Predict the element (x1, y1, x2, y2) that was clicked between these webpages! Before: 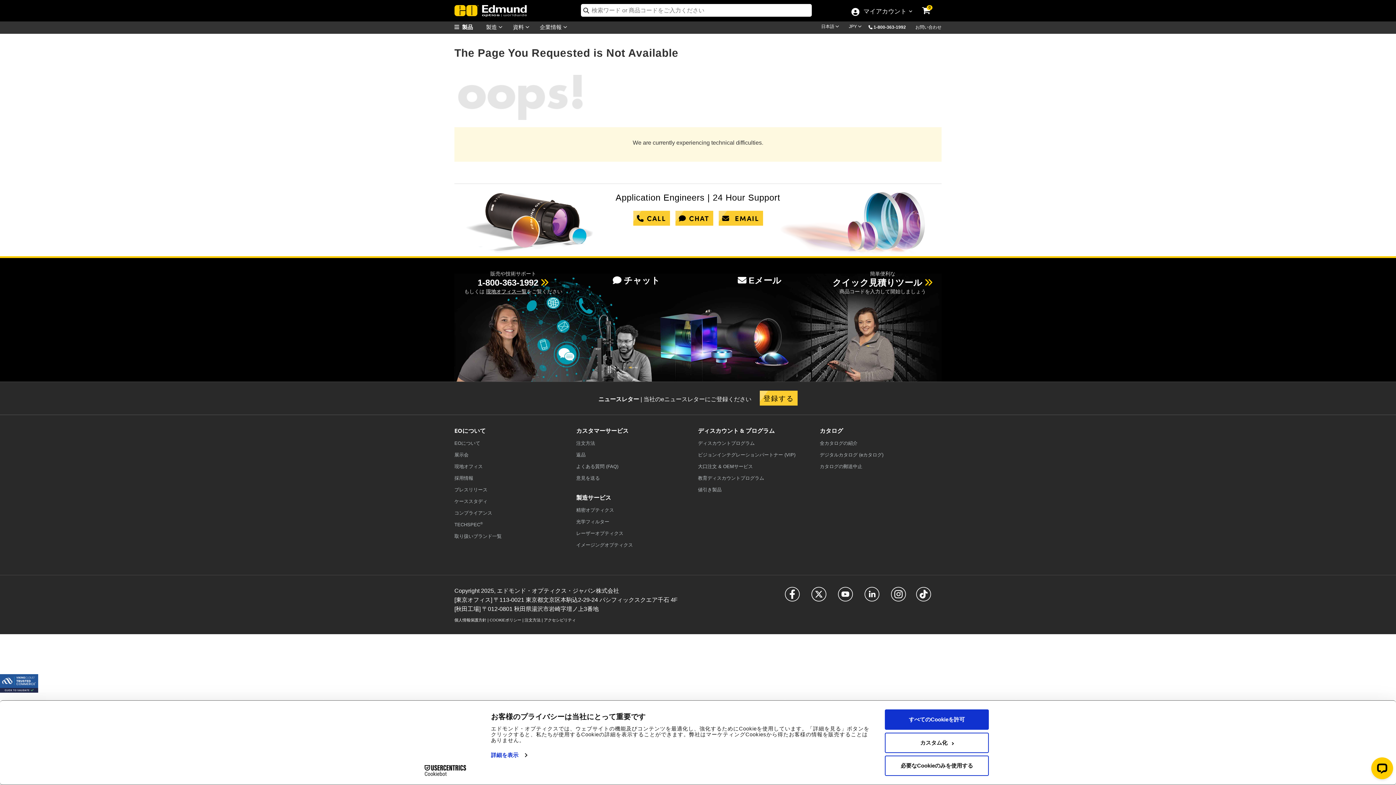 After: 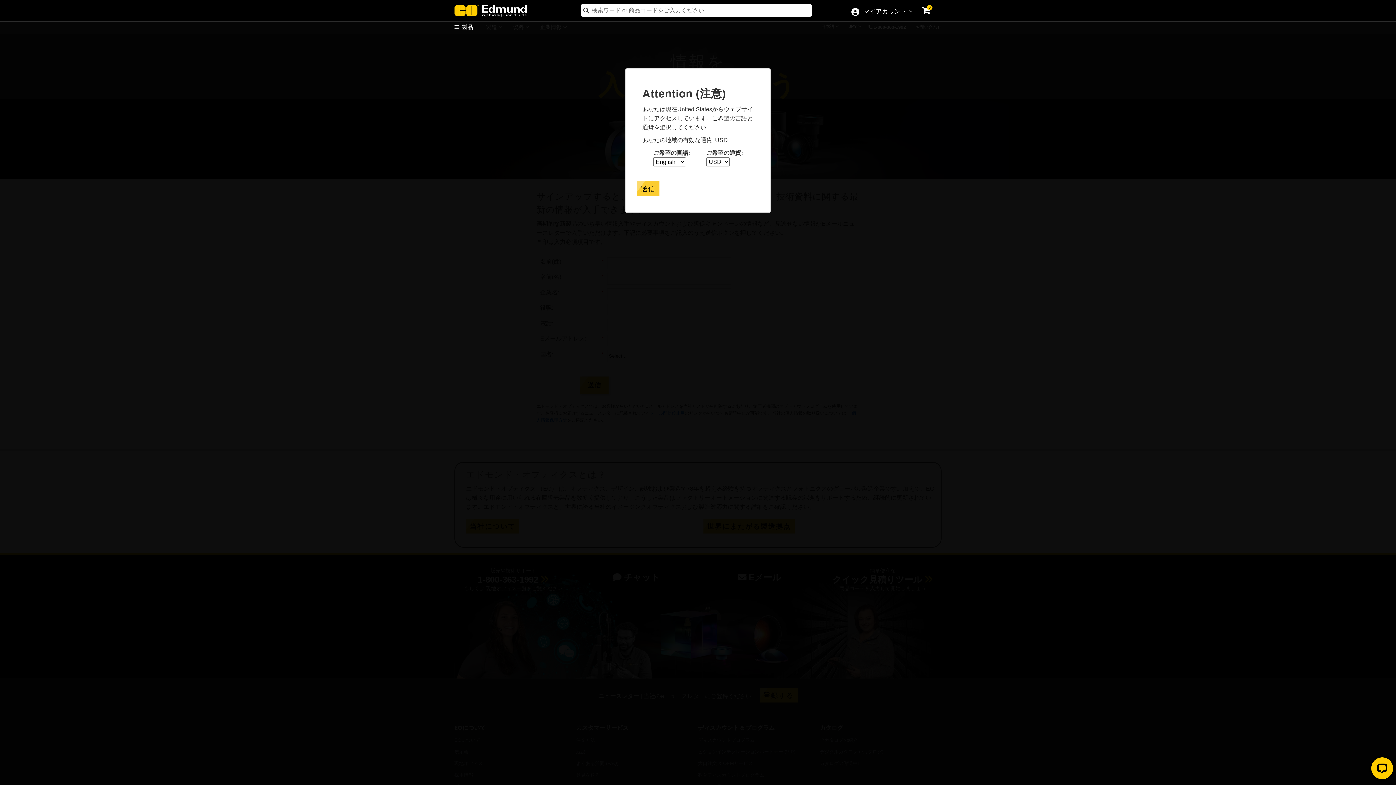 Action: bbox: (760, 390, 797, 405) label: 登録する